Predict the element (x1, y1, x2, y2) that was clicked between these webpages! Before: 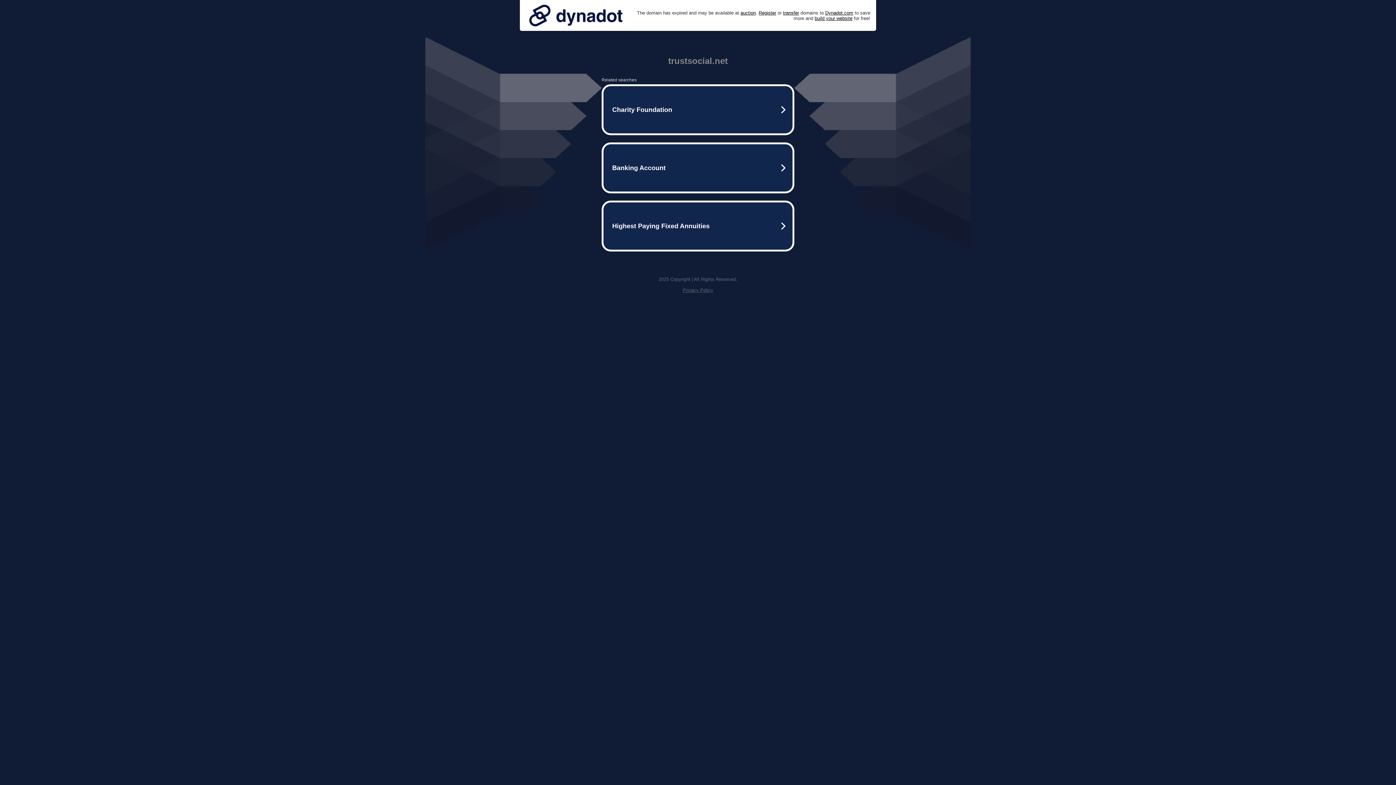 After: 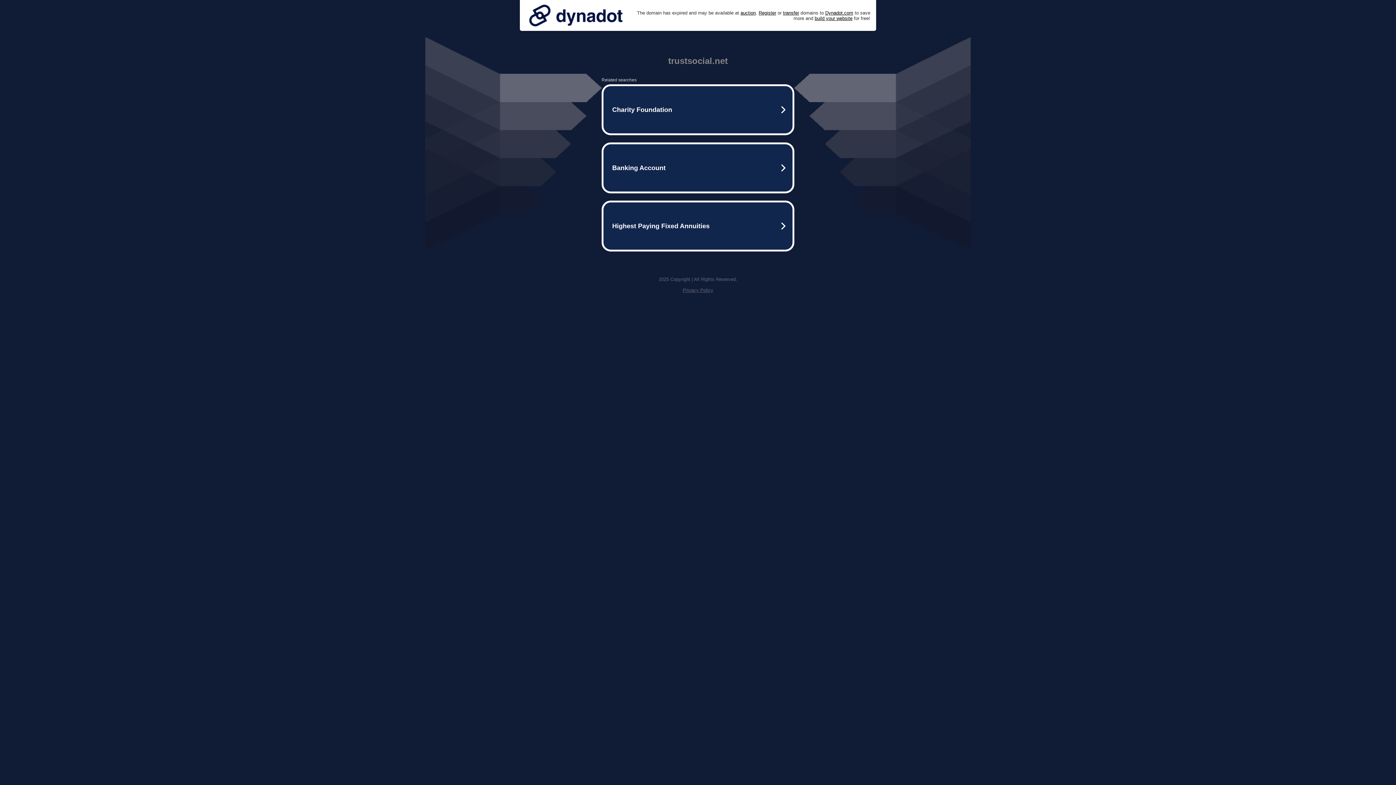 Action: bbox: (525, 0, 626, 30)